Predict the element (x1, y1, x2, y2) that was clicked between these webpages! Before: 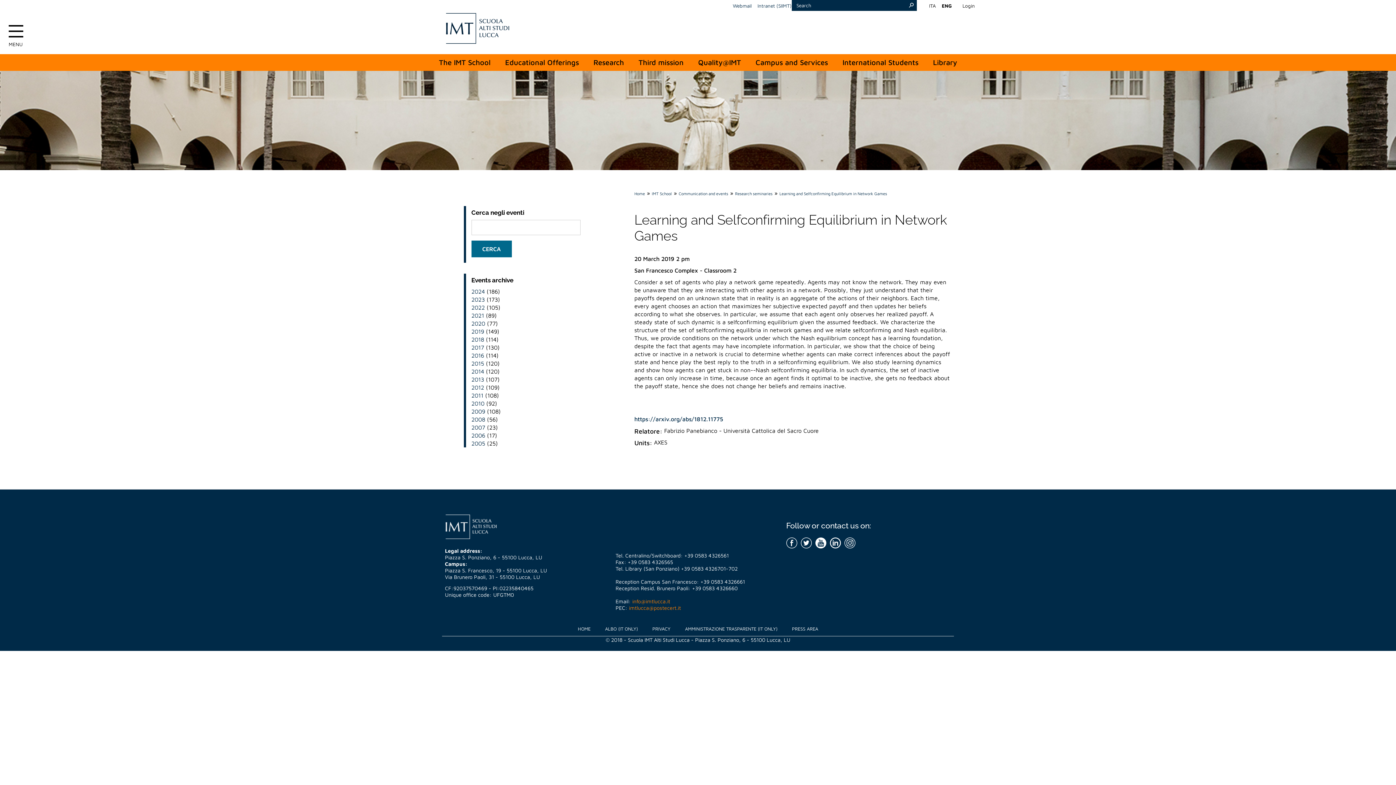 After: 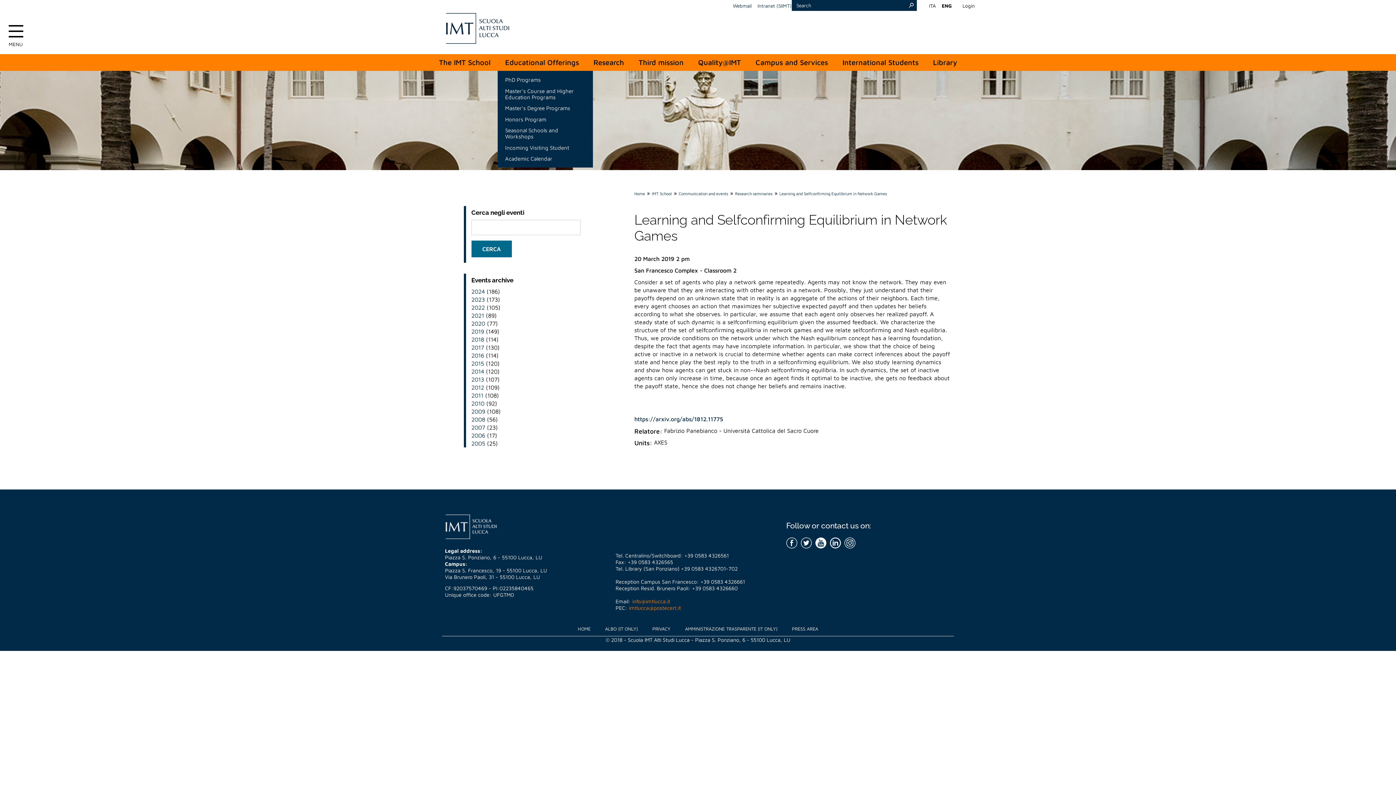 Action: label: Educational Offerings bbox: (498, 54, 586, 70)